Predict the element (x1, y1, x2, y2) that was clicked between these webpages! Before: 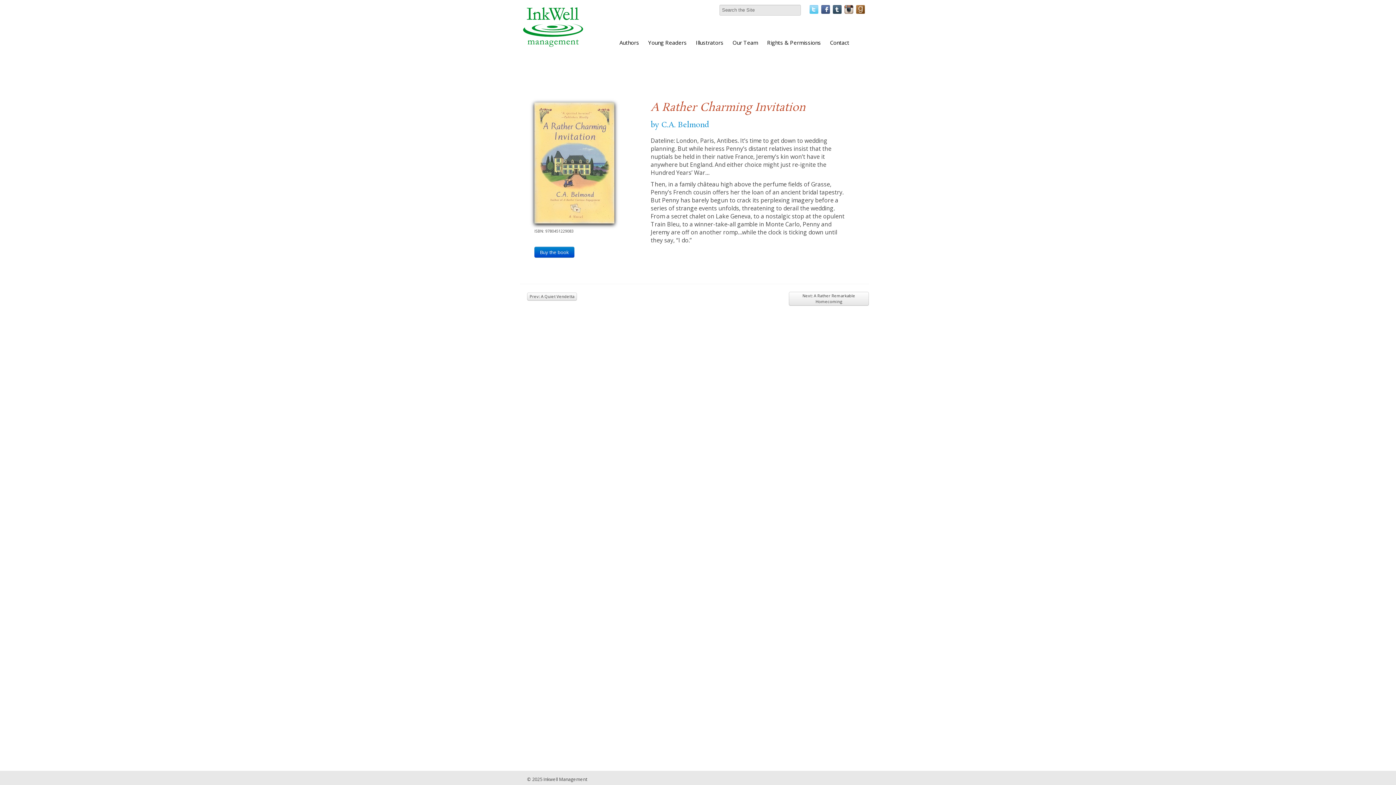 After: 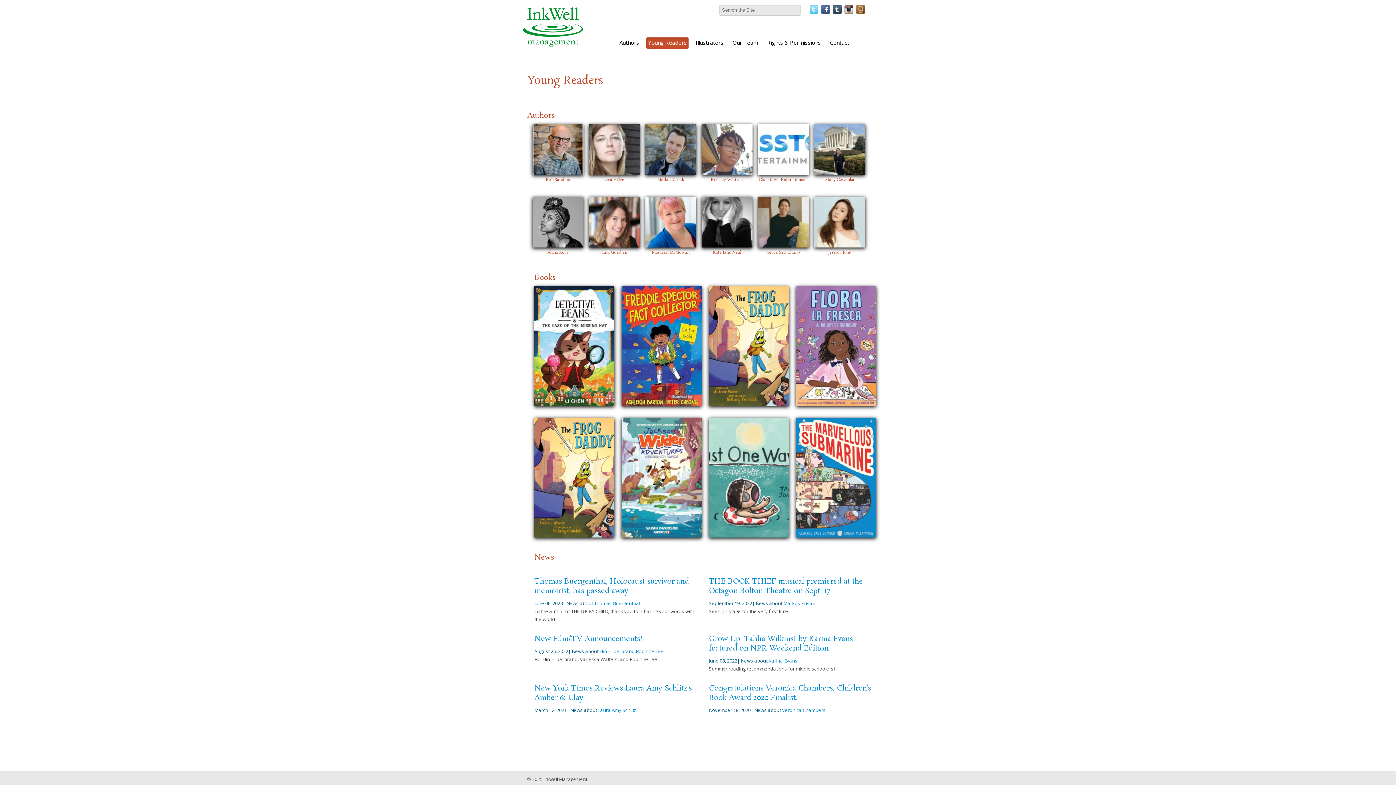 Action: label: Young Readers bbox: (646, 37, 688, 48)